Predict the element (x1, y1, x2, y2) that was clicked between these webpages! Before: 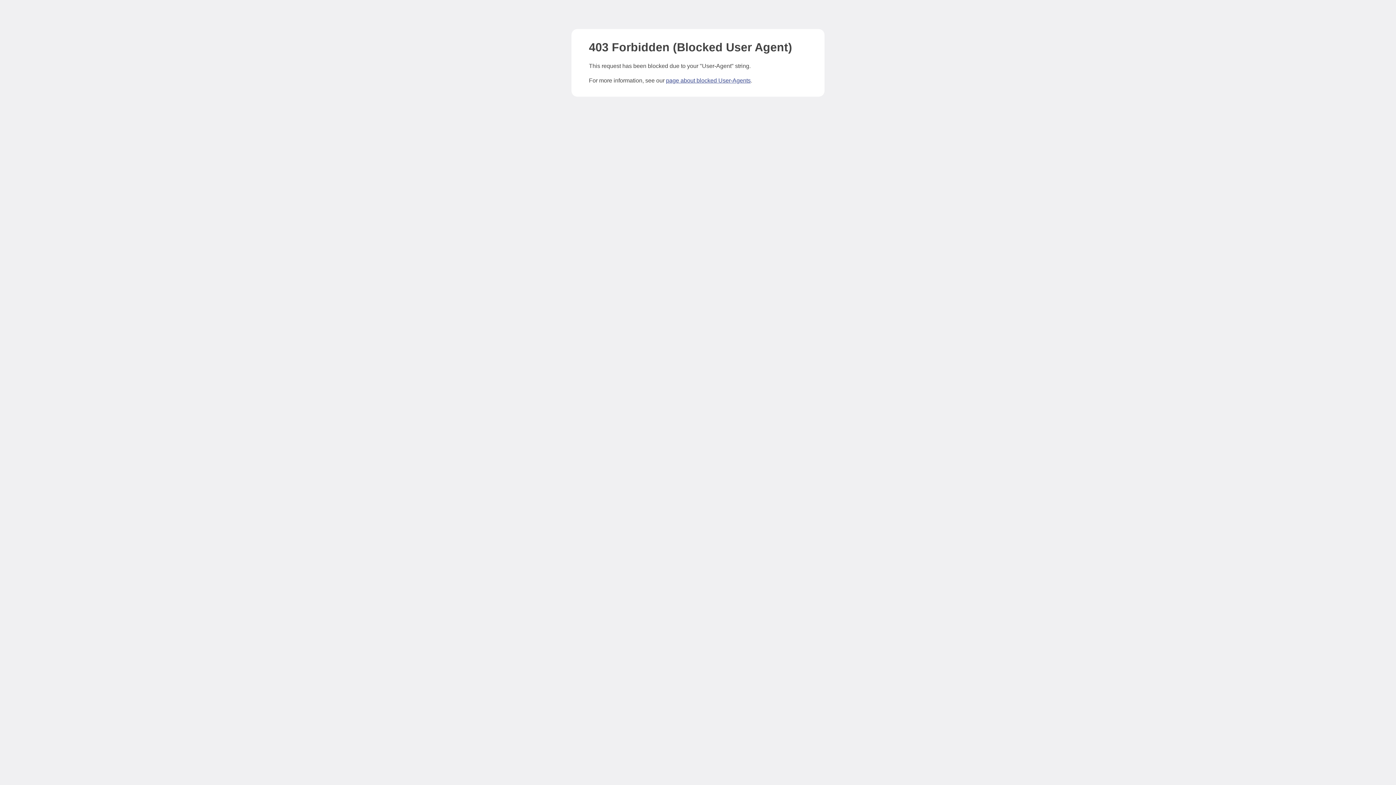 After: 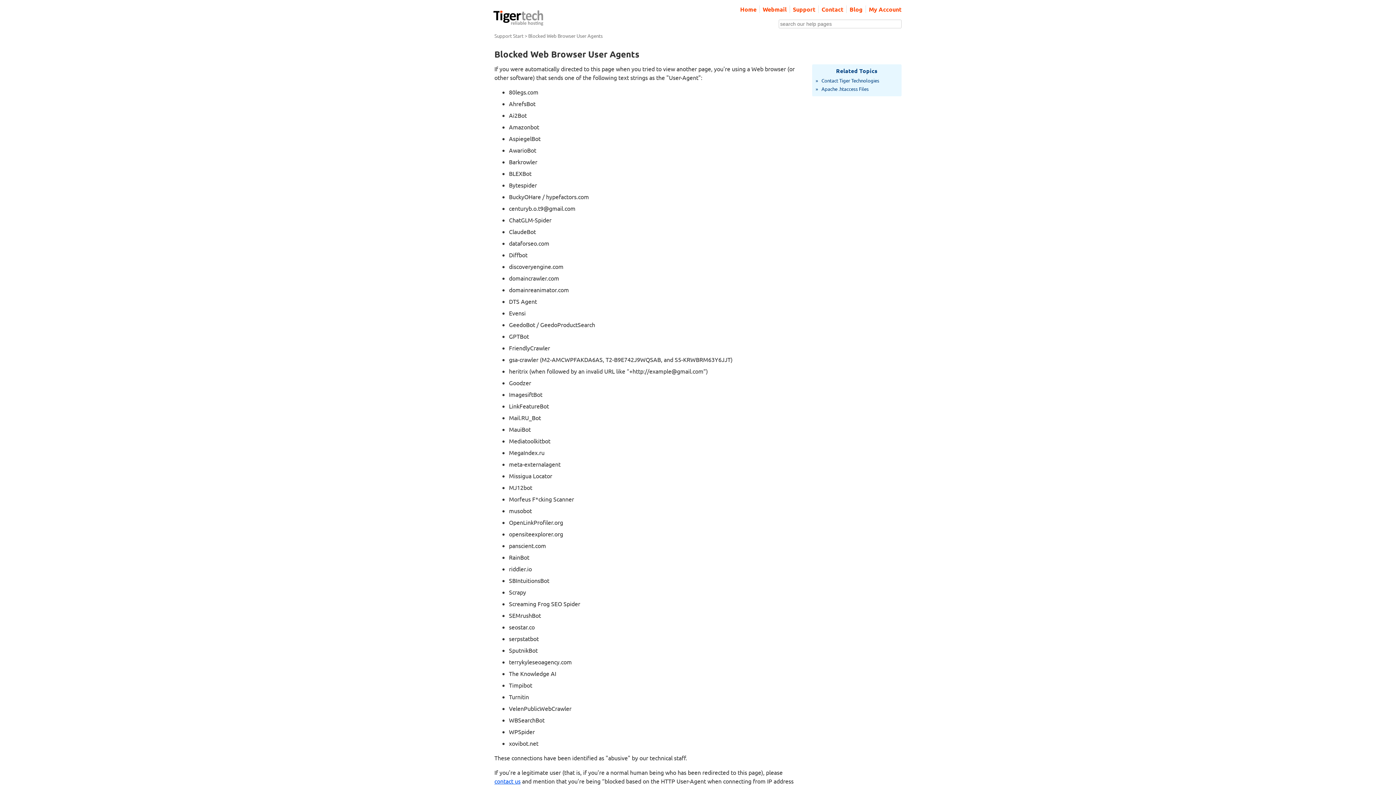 Action: label: page about blocked User-Agents bbox: (666, 77, 750, 83)